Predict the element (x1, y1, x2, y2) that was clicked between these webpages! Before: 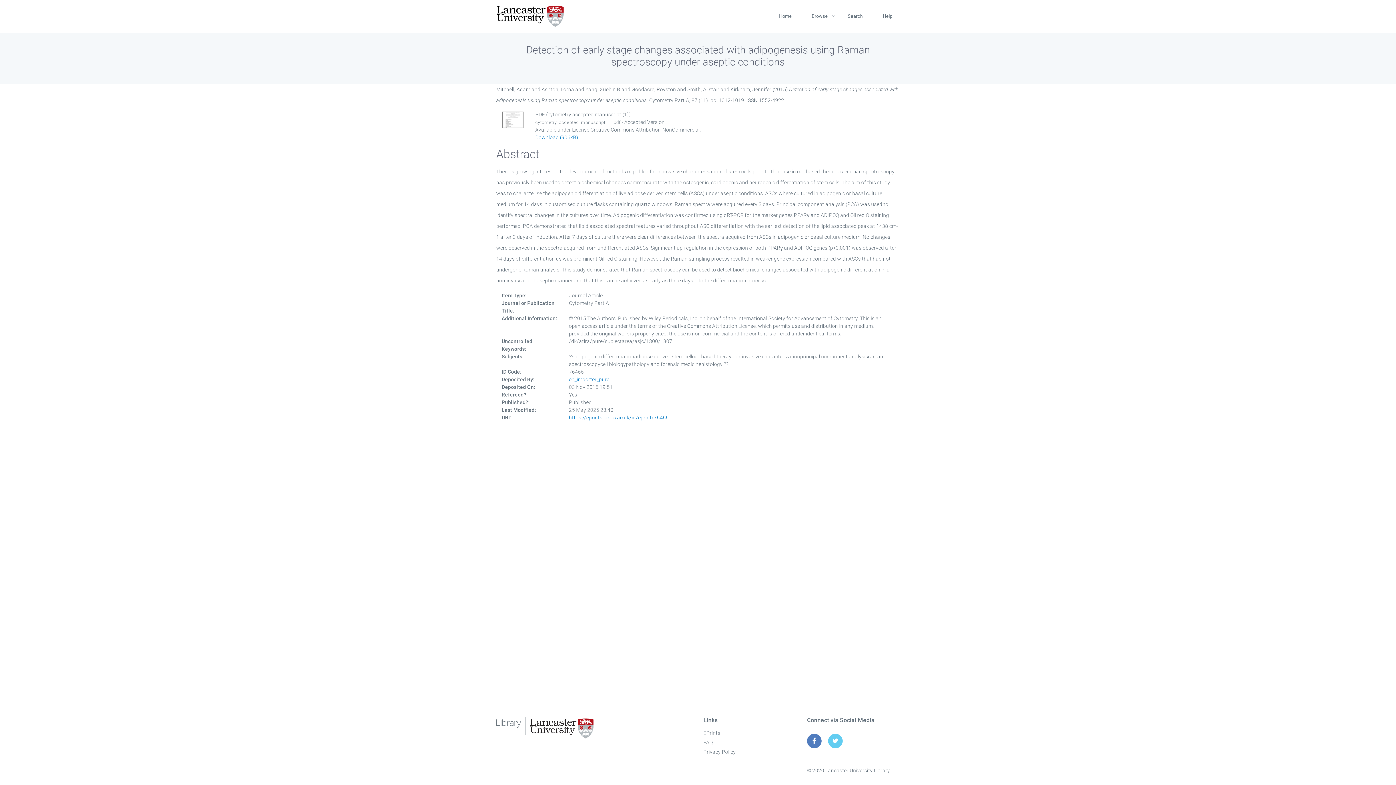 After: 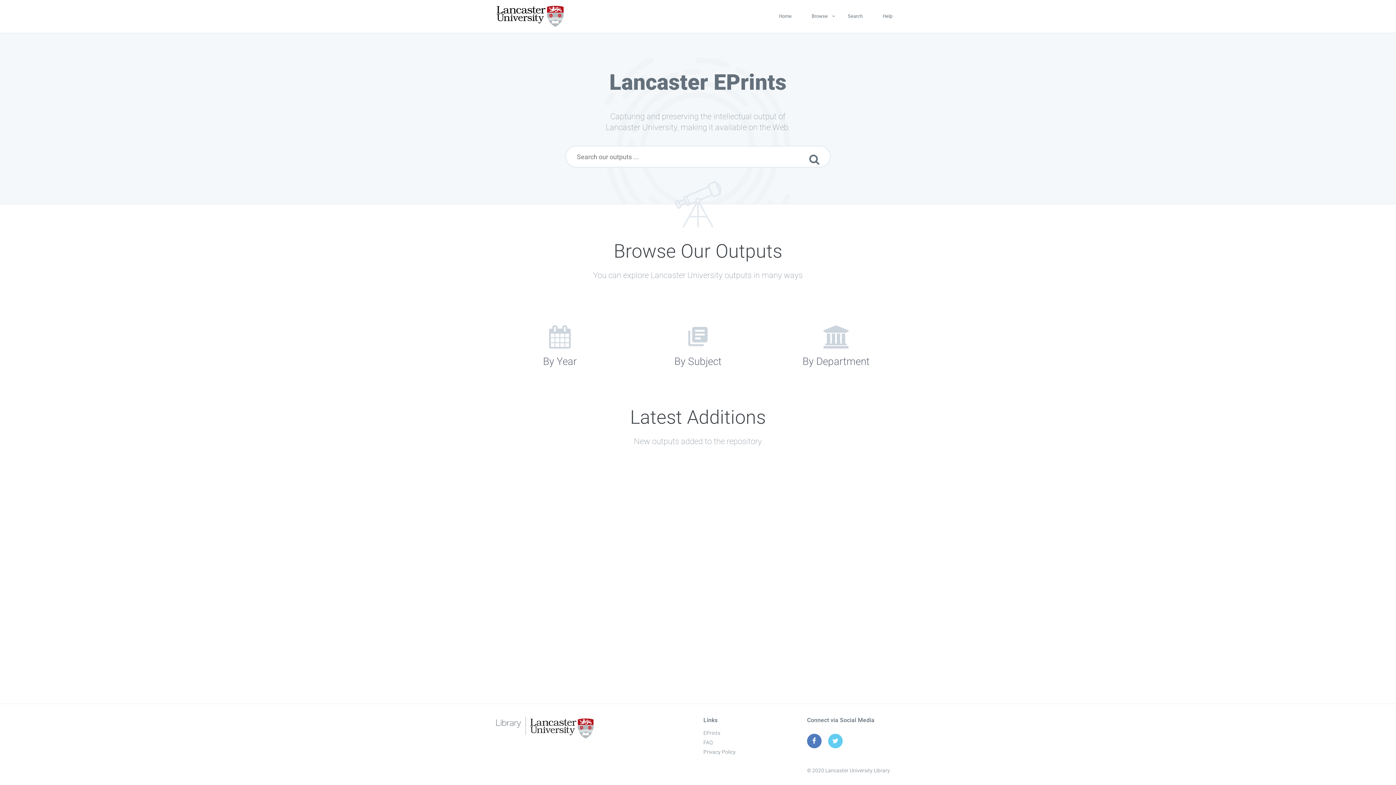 Action: bbox: (771, 0, 799, 32) label: Home